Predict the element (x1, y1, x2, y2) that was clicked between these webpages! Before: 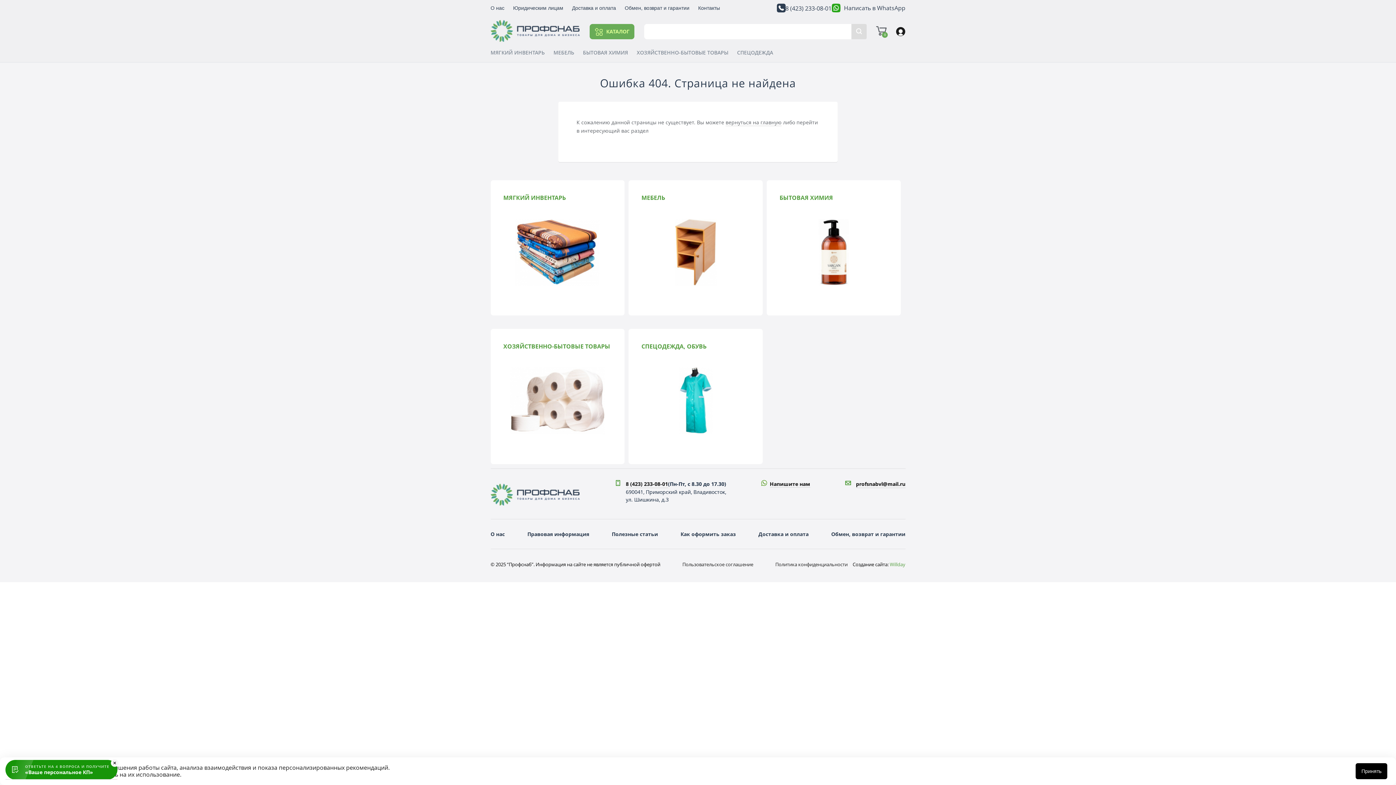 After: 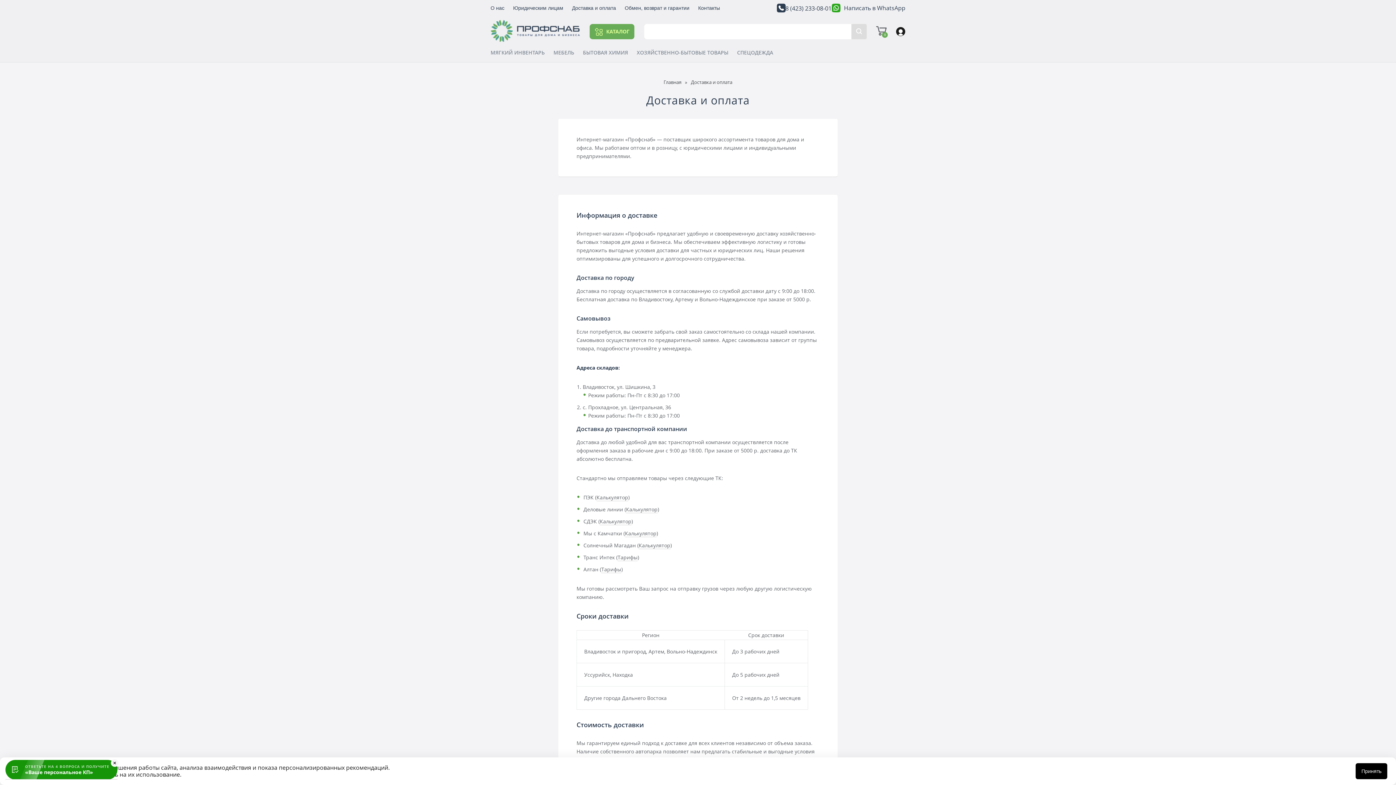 Action: bbox: (572, 5, 616, 10) label: Доставка и оплата